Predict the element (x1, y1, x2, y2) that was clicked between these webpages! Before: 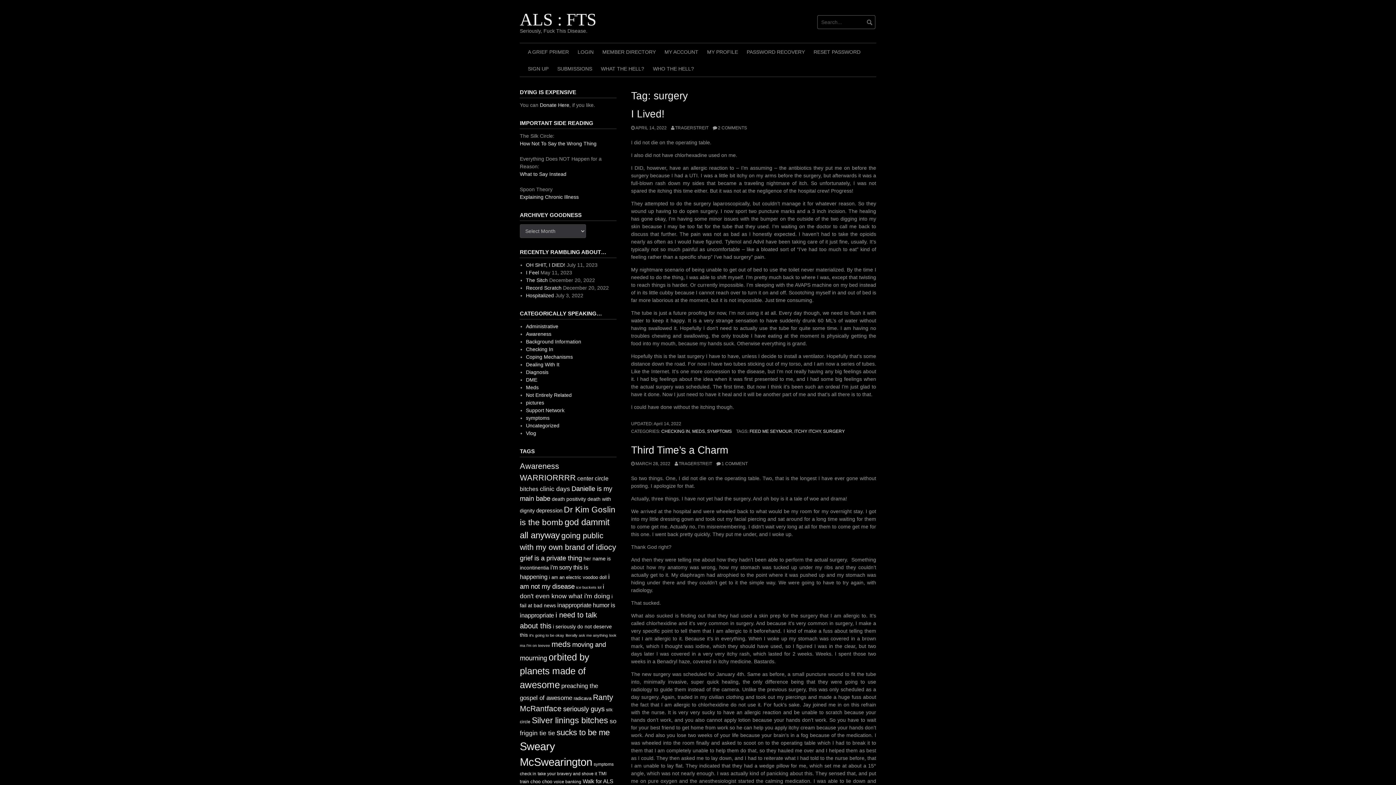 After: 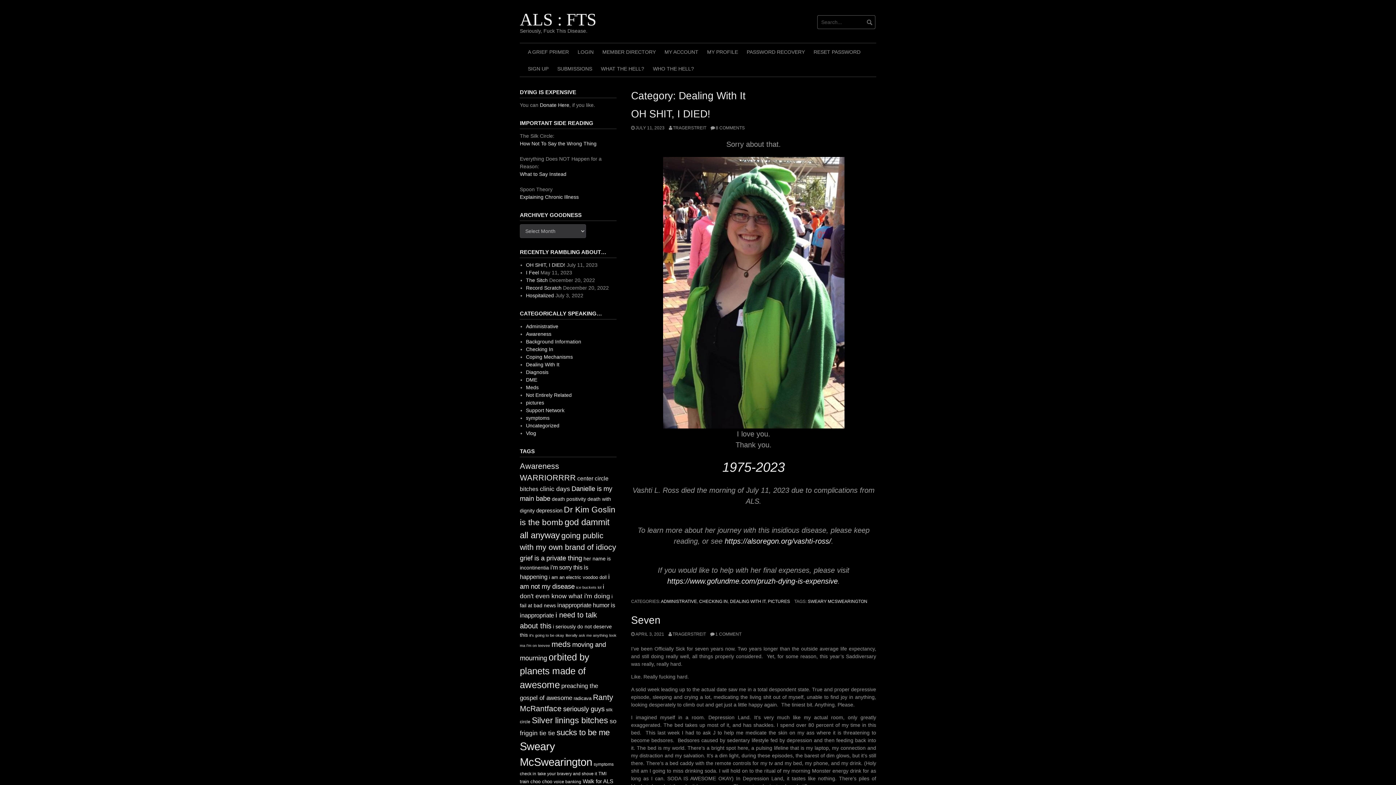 Action: label: Dealing With It bbox: (526, 361, 559, 367)